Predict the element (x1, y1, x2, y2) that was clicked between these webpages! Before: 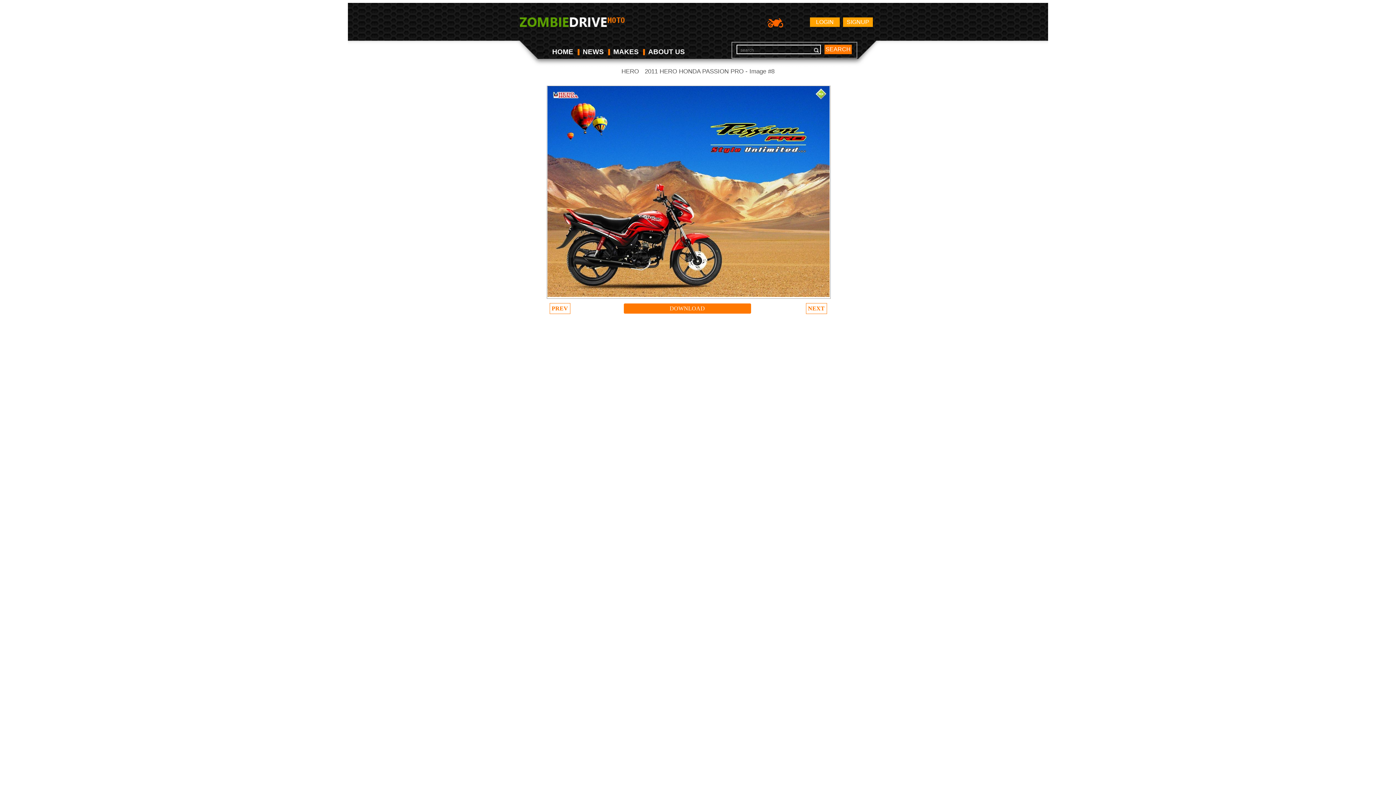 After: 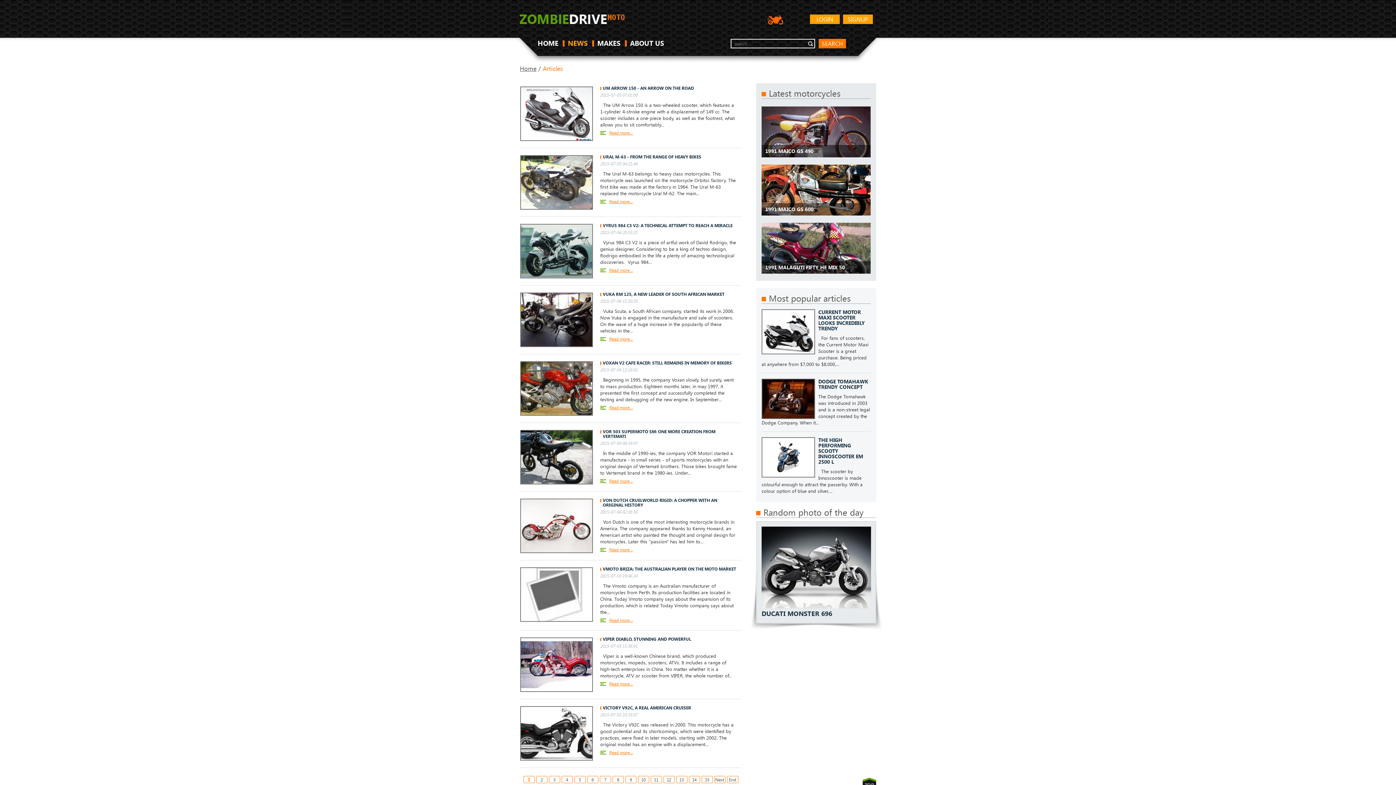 Action: label: NEWS bbox: (582, 48, 604, 55)